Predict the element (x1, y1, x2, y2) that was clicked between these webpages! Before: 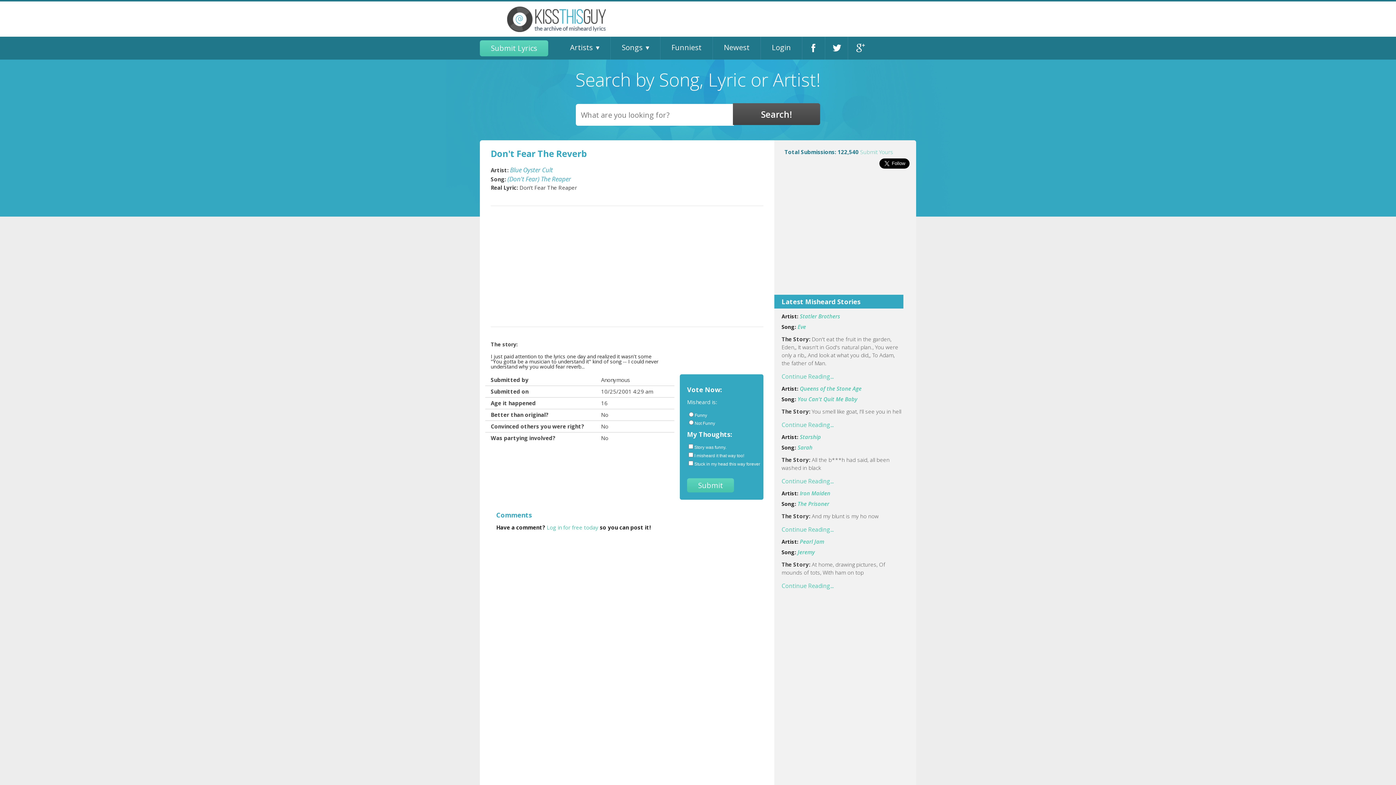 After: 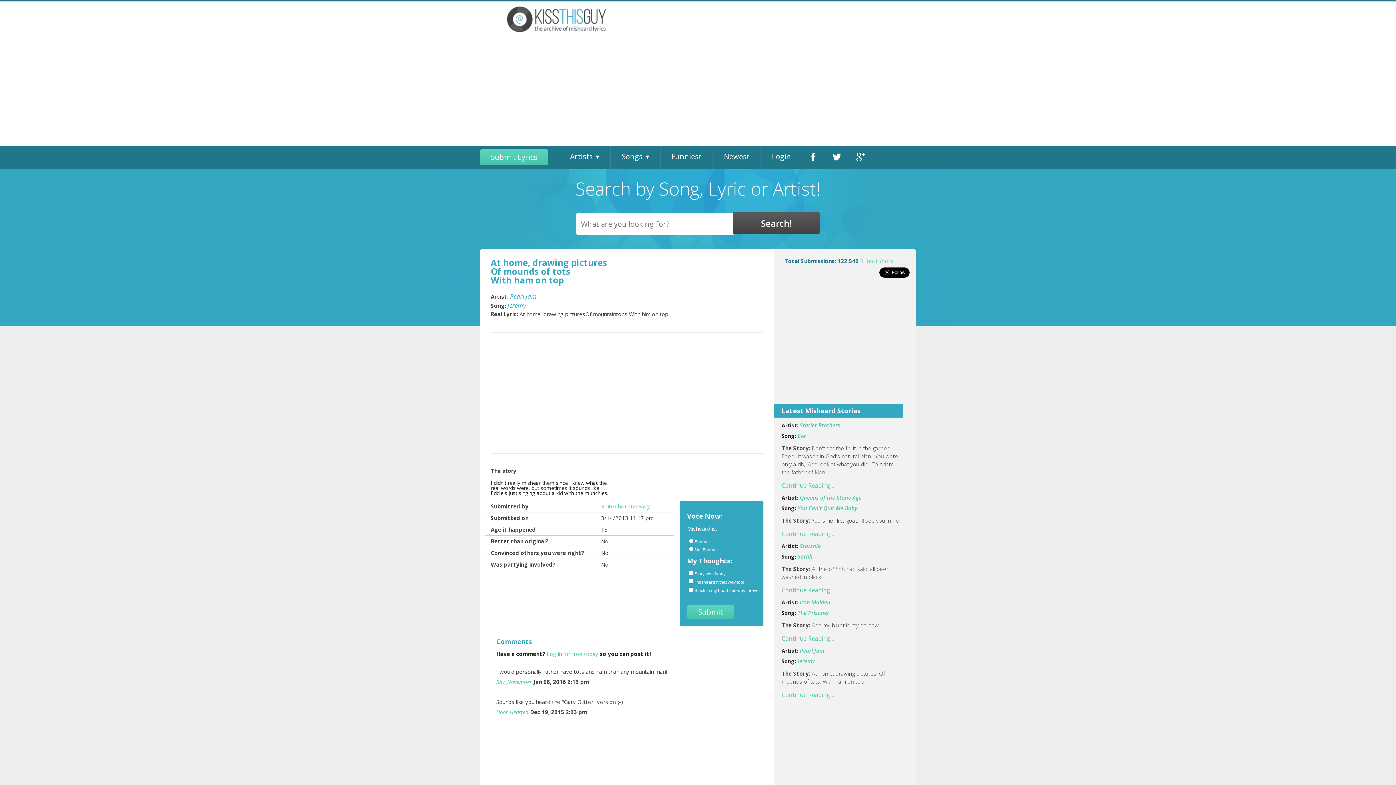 Action: label: Continue Reading... bbox: (781, 582, 833, 590)